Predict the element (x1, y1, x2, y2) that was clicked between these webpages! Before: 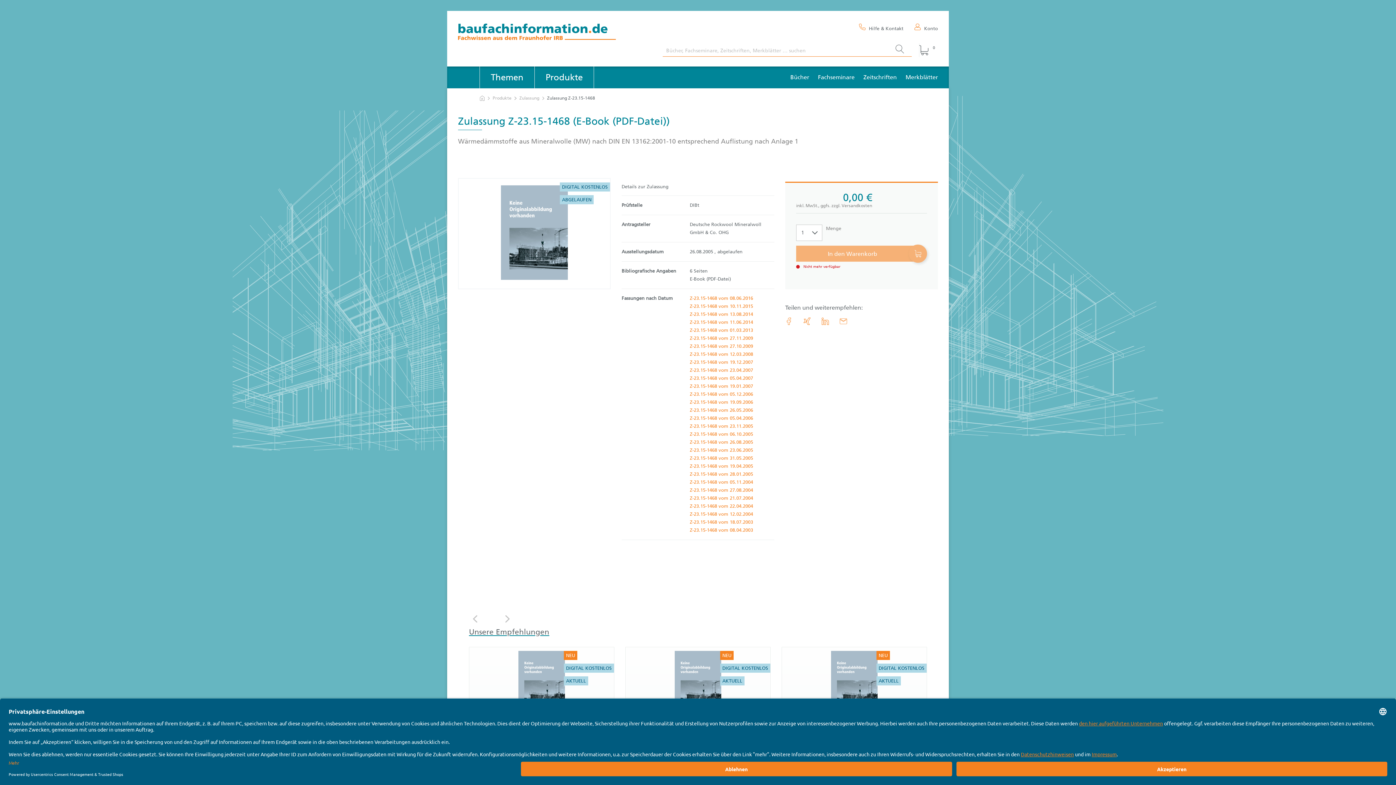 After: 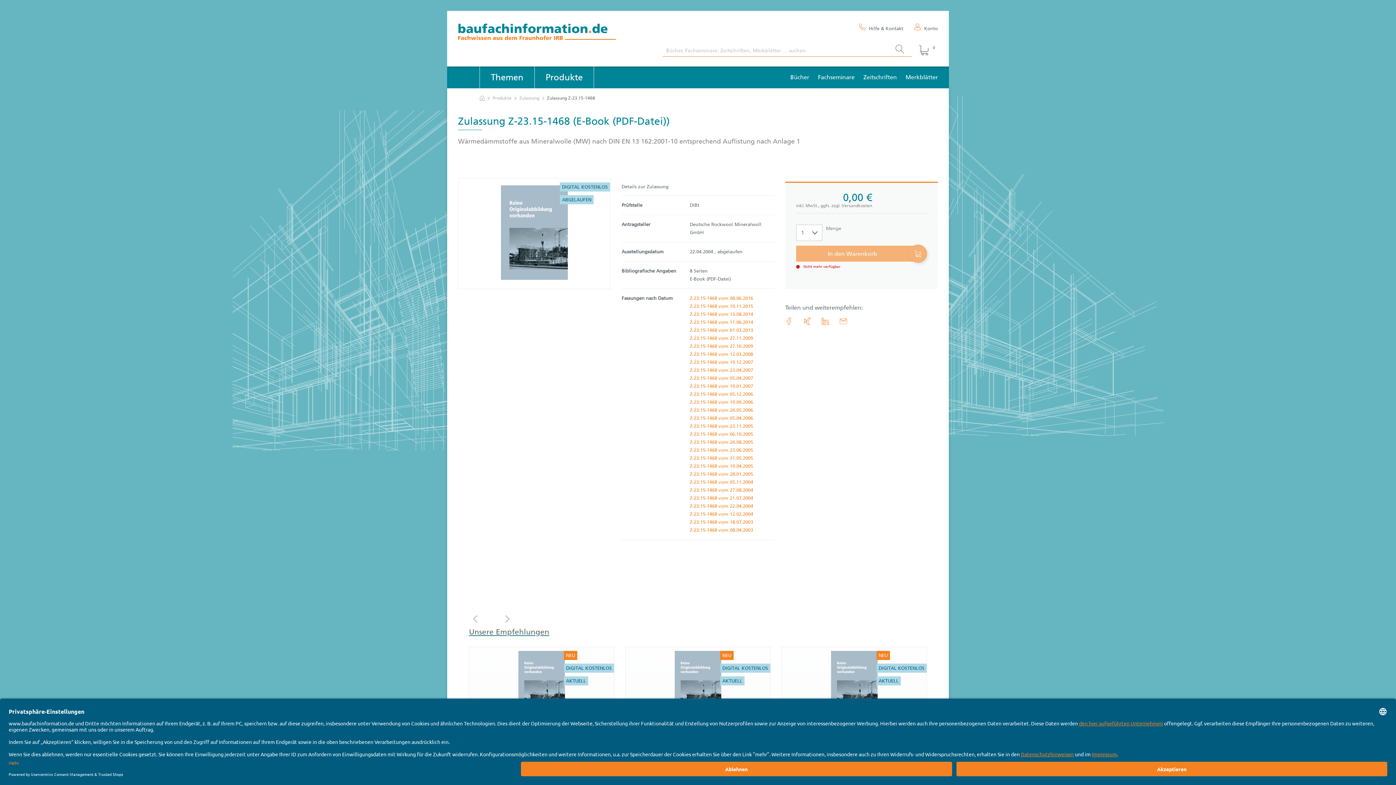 Action: label: Z-23.15-1468 vom 22.04.2004 bbox: (690, 503, 753, 509)